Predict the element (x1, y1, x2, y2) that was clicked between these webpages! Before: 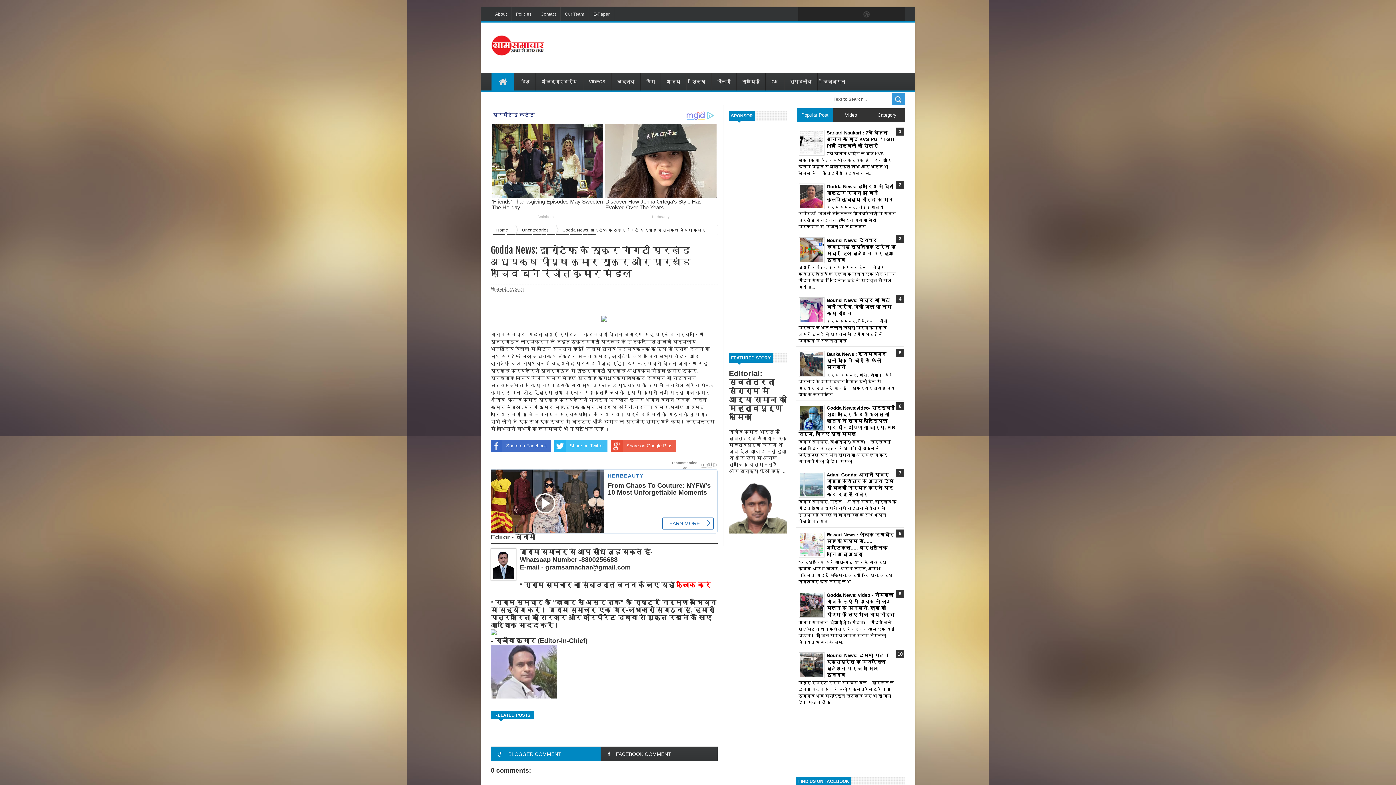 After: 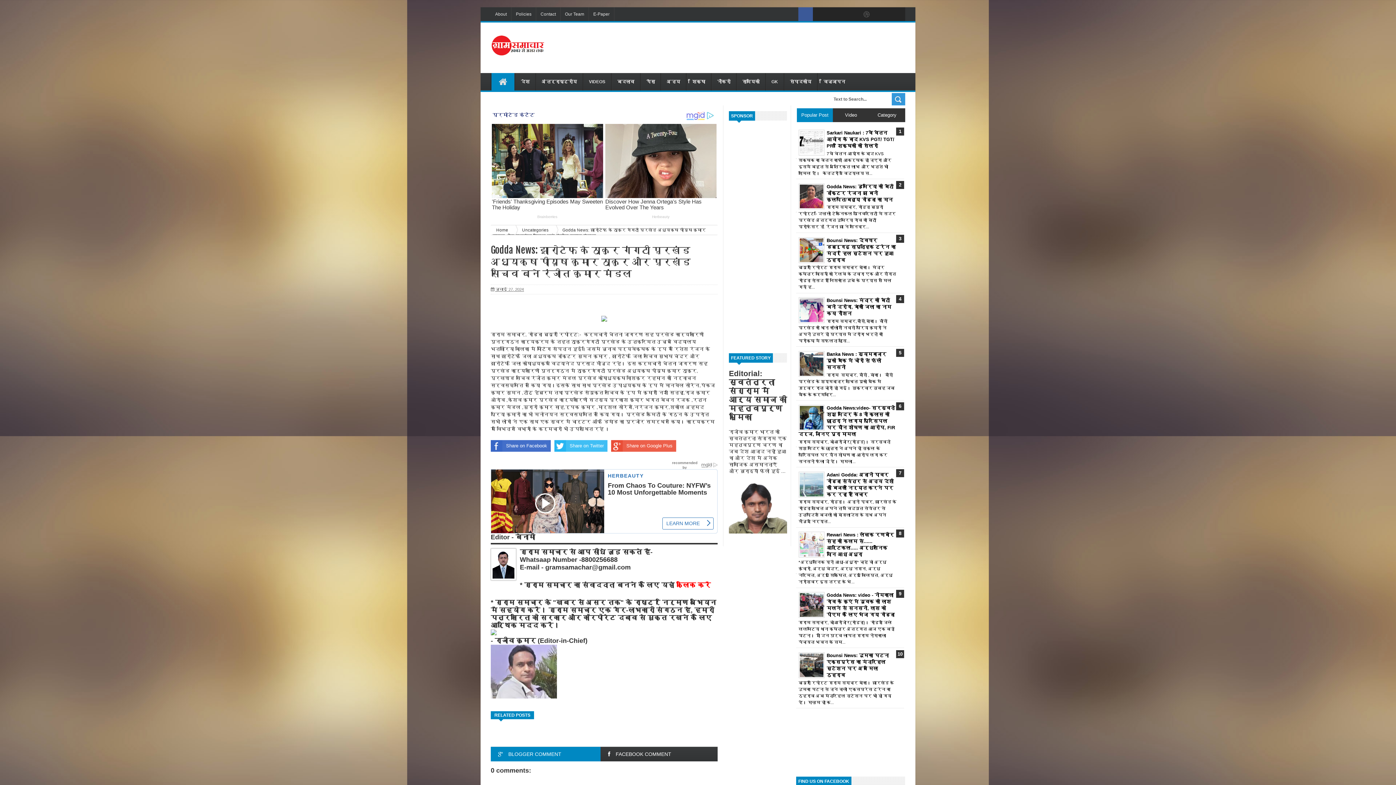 Action: bbox: (798, 7, 813, 21)